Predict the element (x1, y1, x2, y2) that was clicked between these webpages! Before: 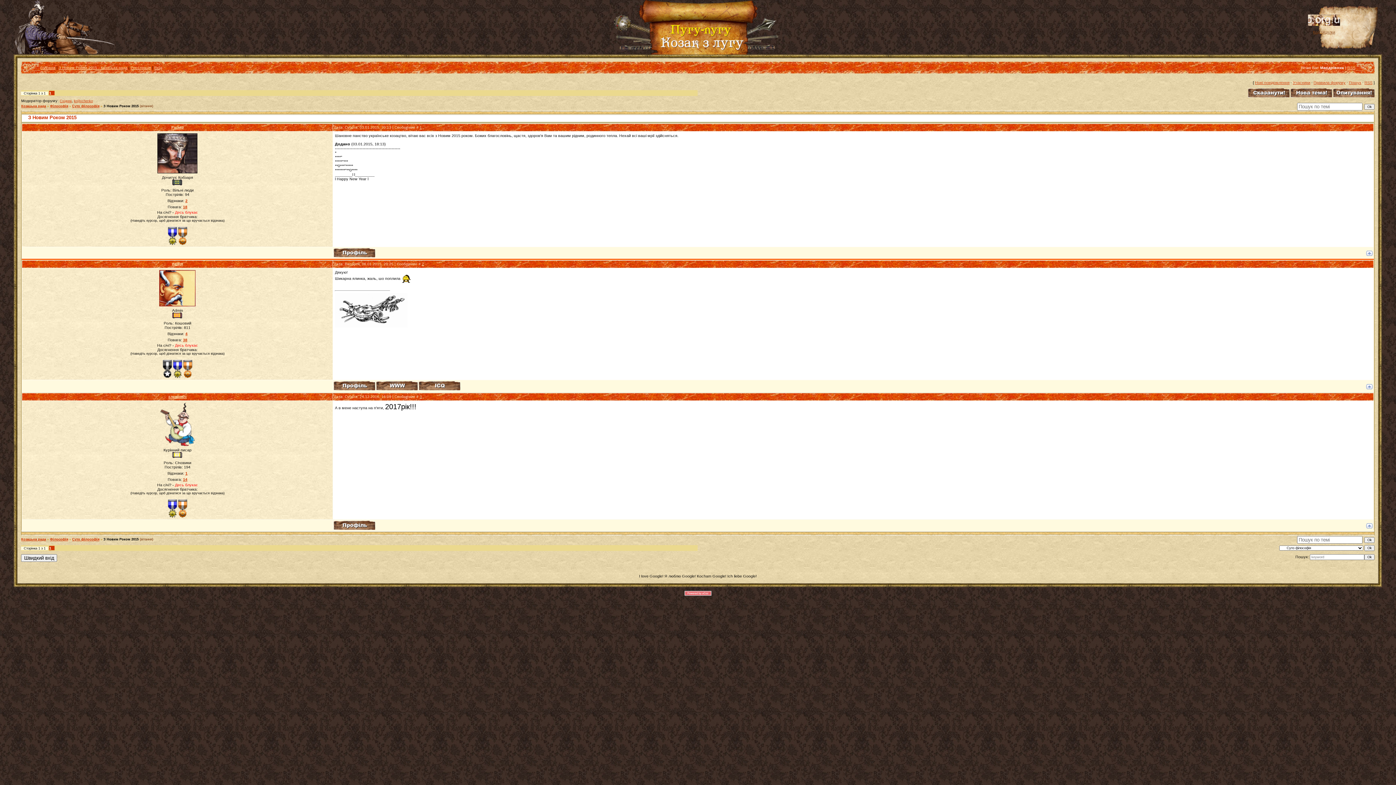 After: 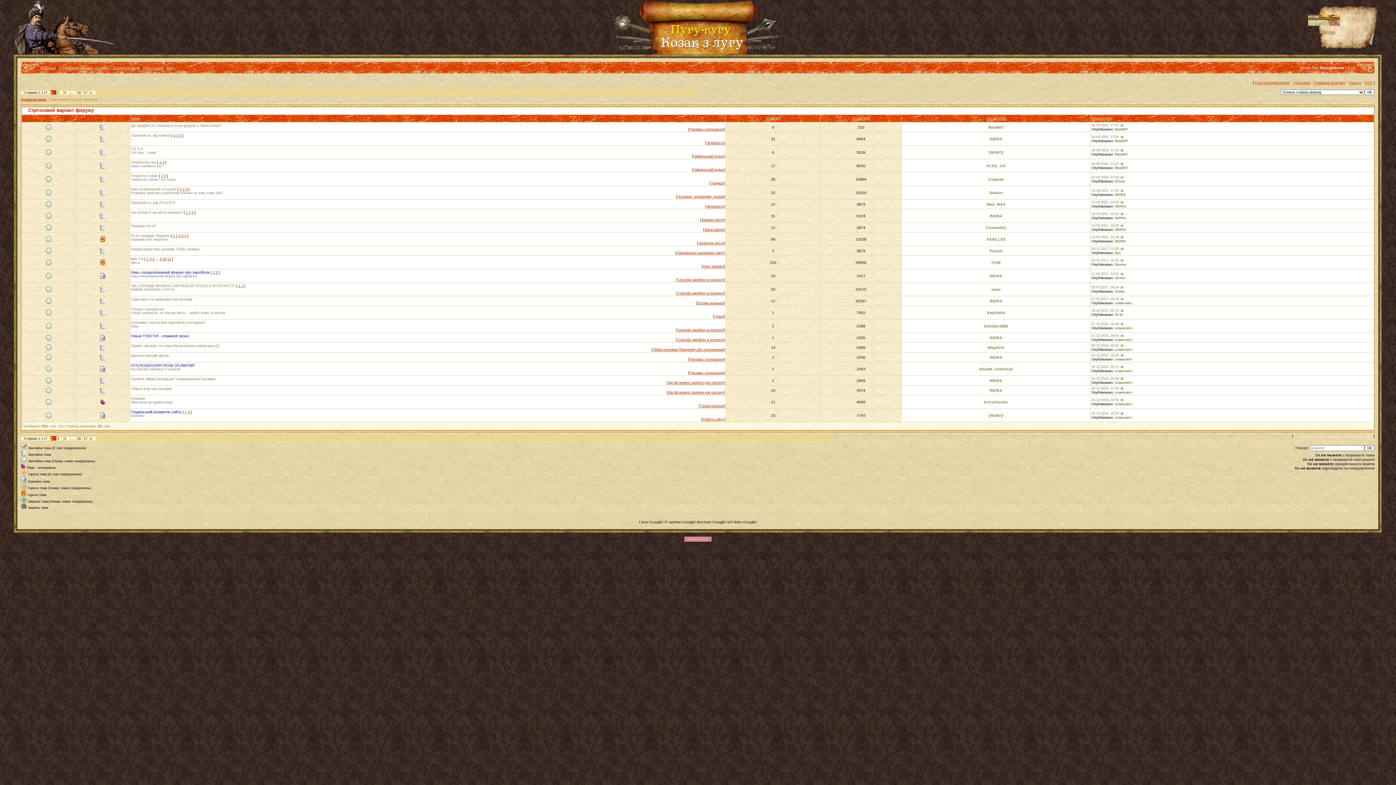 Action: bbox: (1255, 80, 1289, 84) label: Нові повідомлення